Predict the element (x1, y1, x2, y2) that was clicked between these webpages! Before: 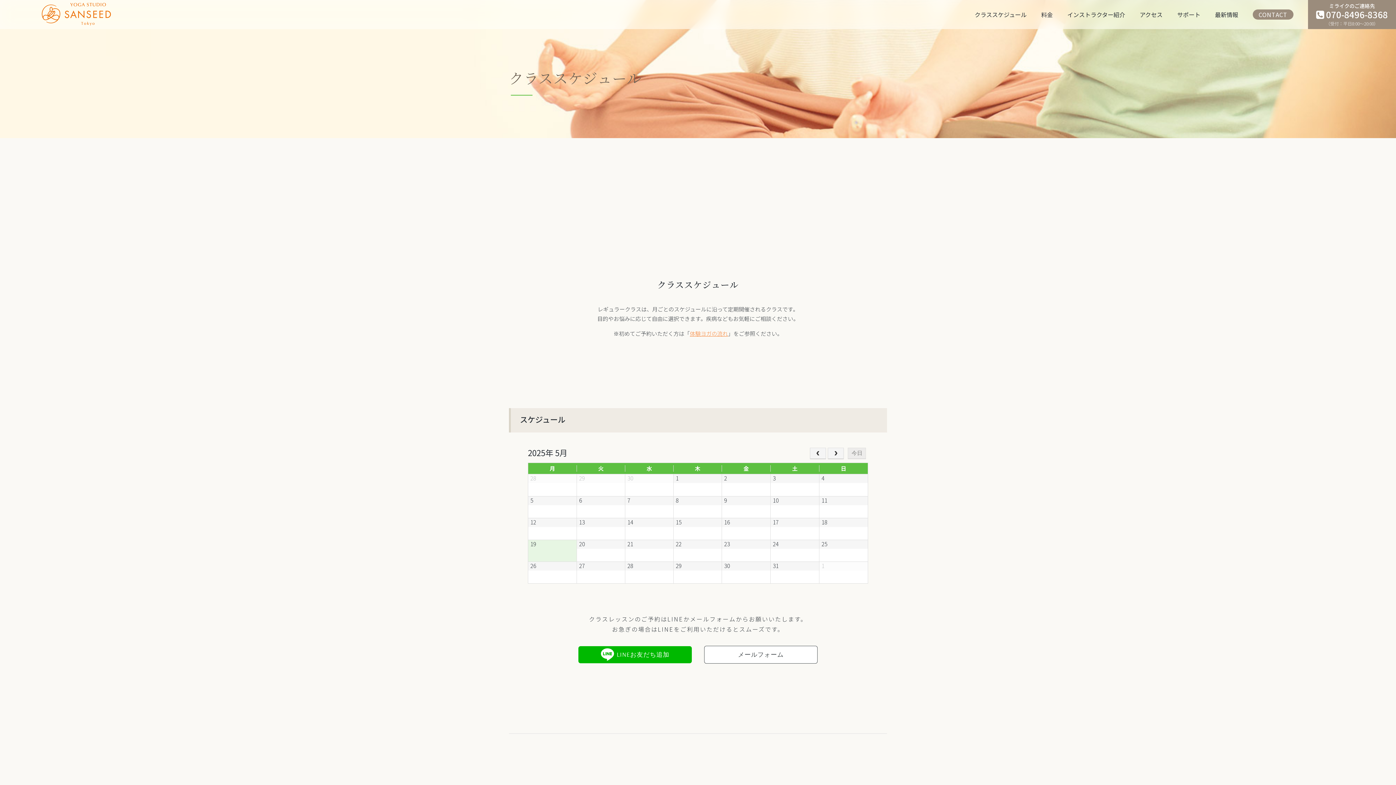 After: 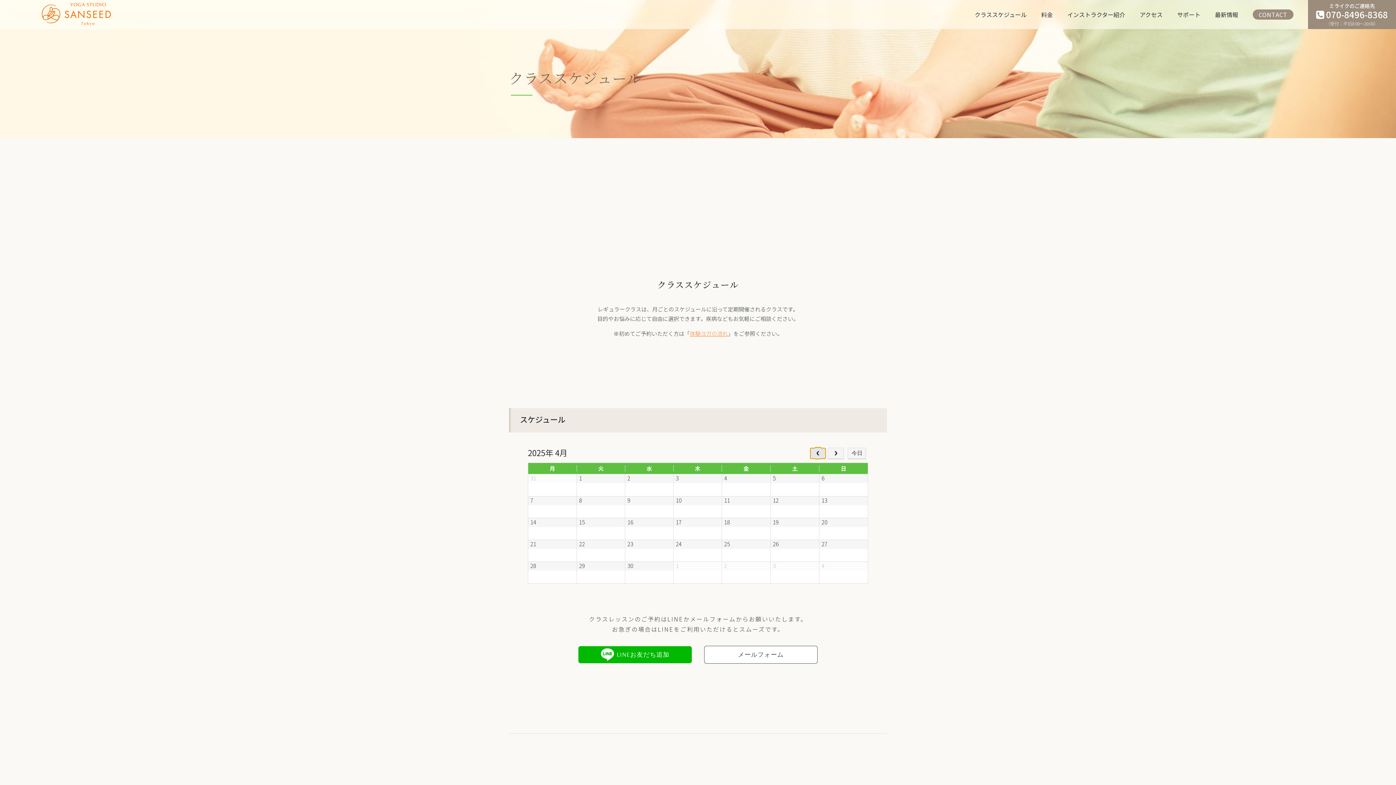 Action: bbox: (810, 447, 826, 459)